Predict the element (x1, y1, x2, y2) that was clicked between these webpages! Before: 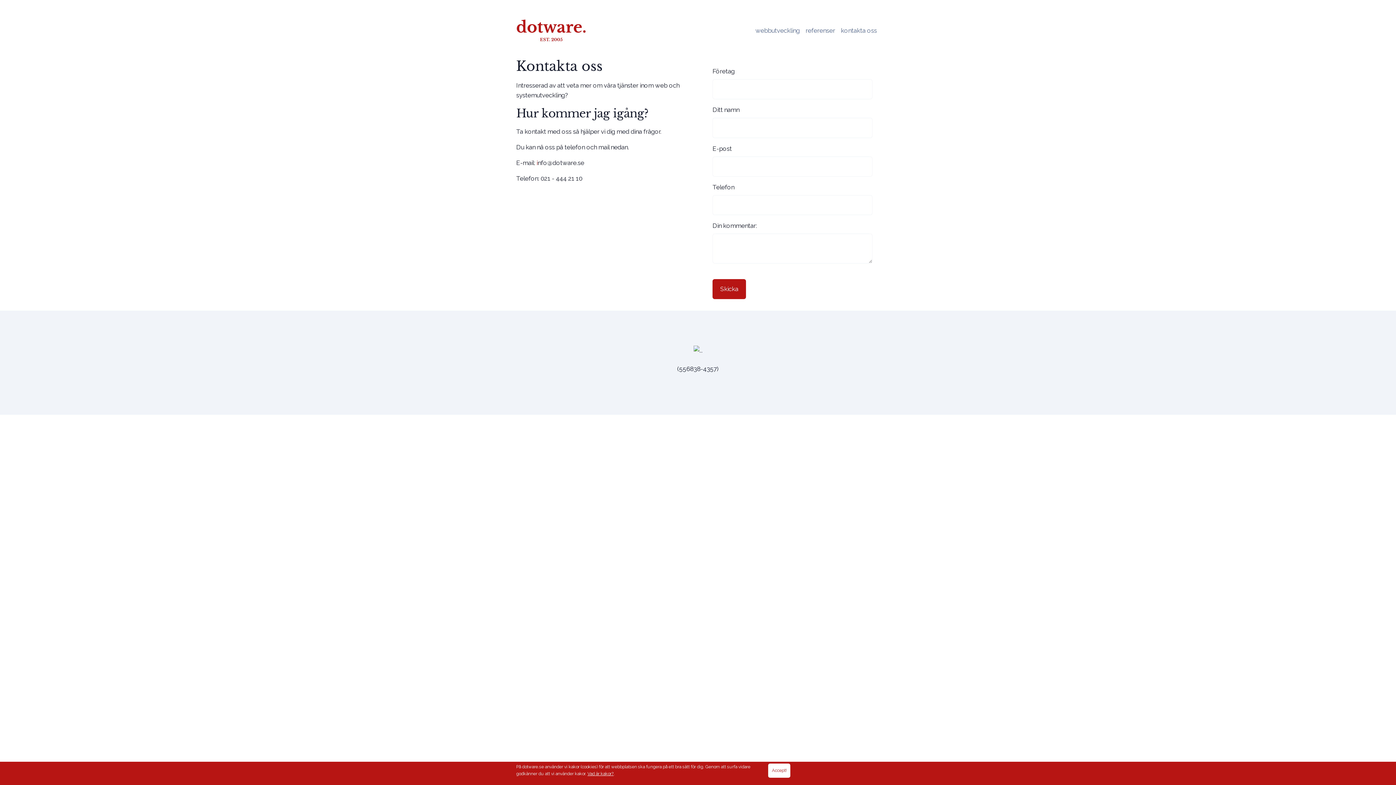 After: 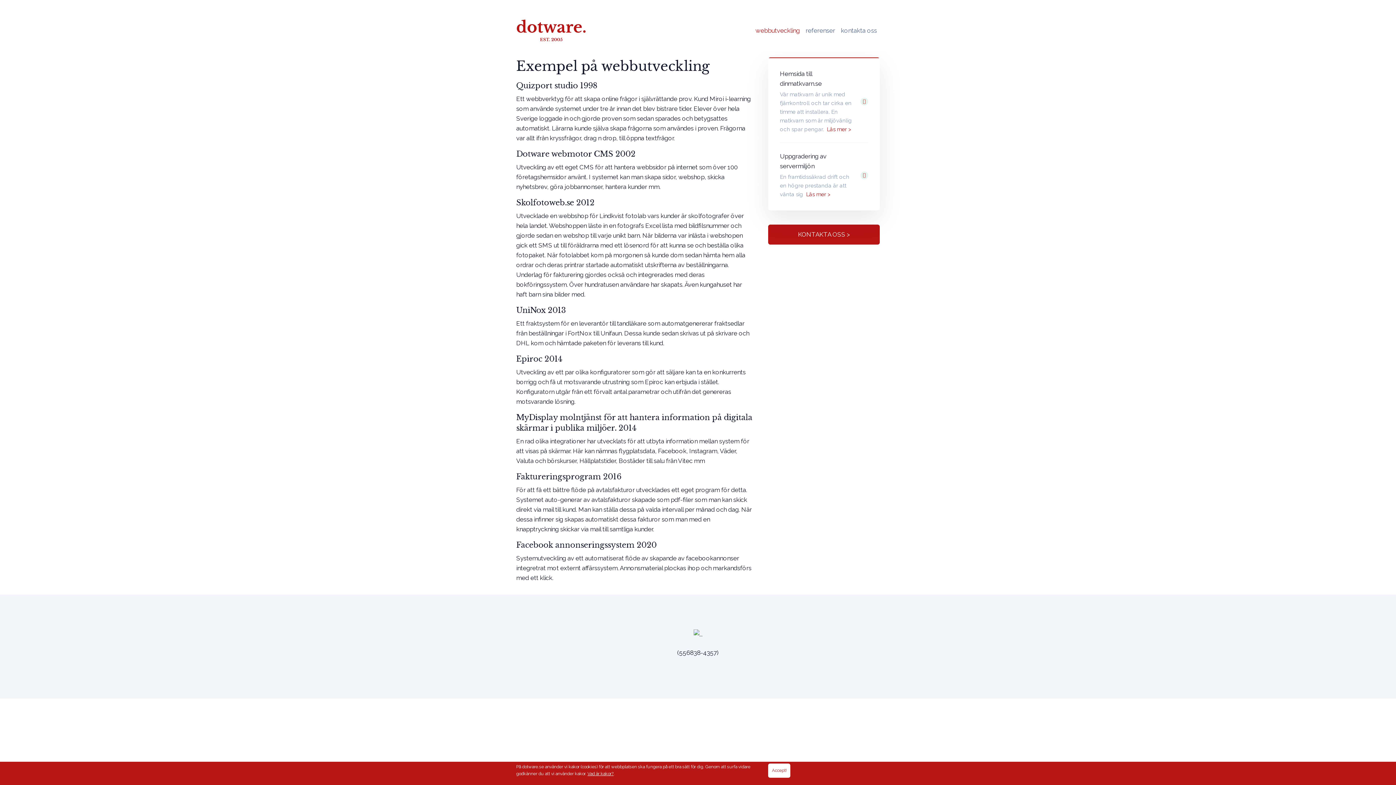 Action: label: webbutveckling bbox: (752, 22, 802, 38)